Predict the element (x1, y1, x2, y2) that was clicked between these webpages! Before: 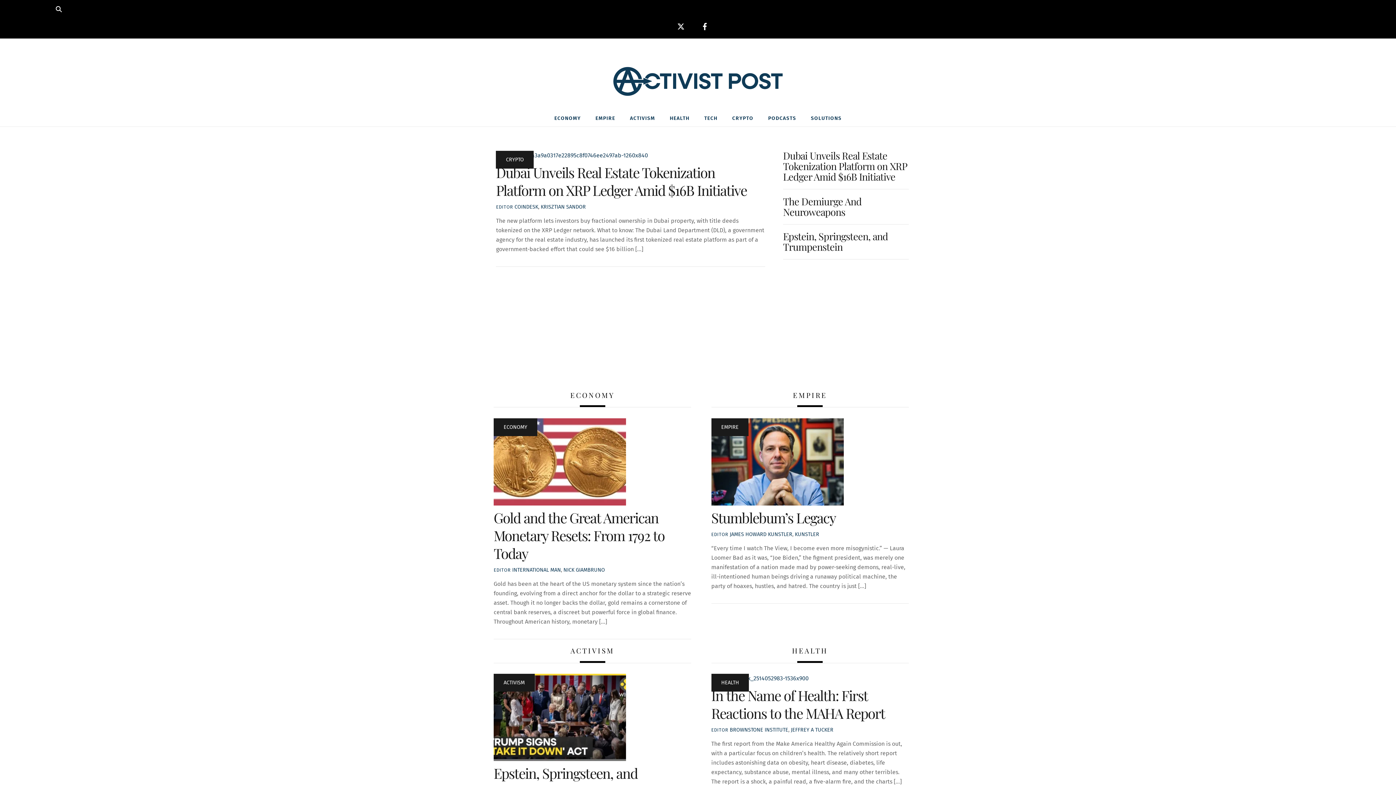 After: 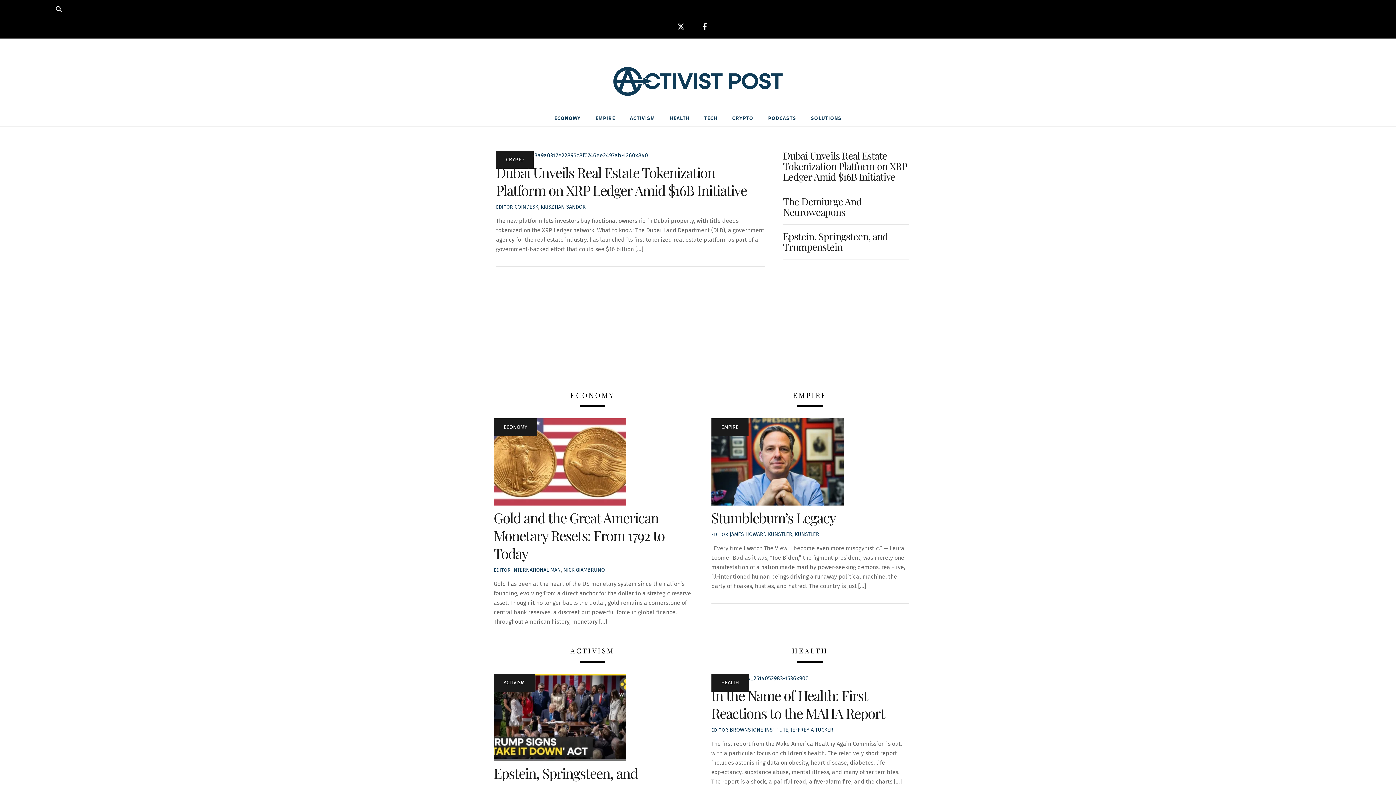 Action: bbox: (607, 72, 789, 111)